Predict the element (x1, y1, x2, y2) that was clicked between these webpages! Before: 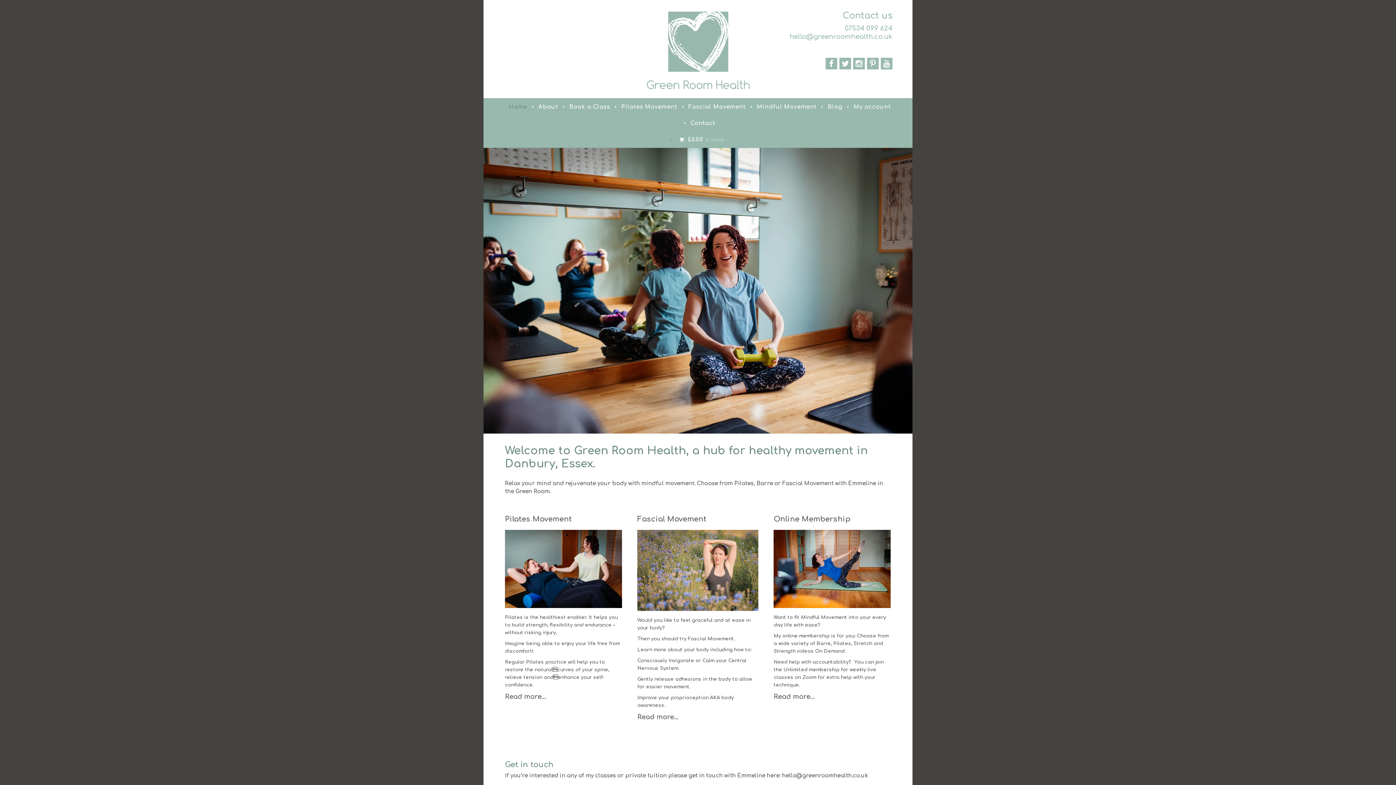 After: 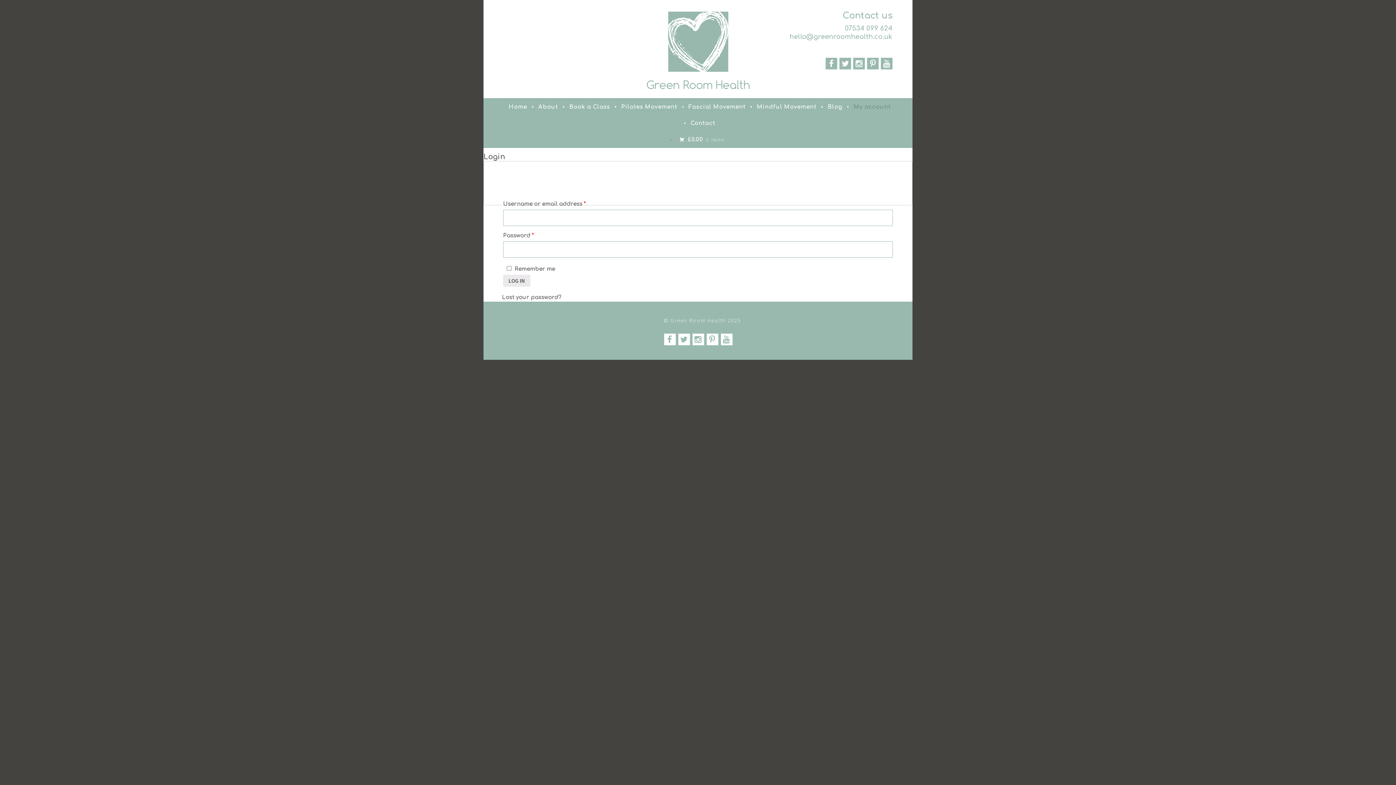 Action: label: My account bbox: (853, 100, 890, 113)